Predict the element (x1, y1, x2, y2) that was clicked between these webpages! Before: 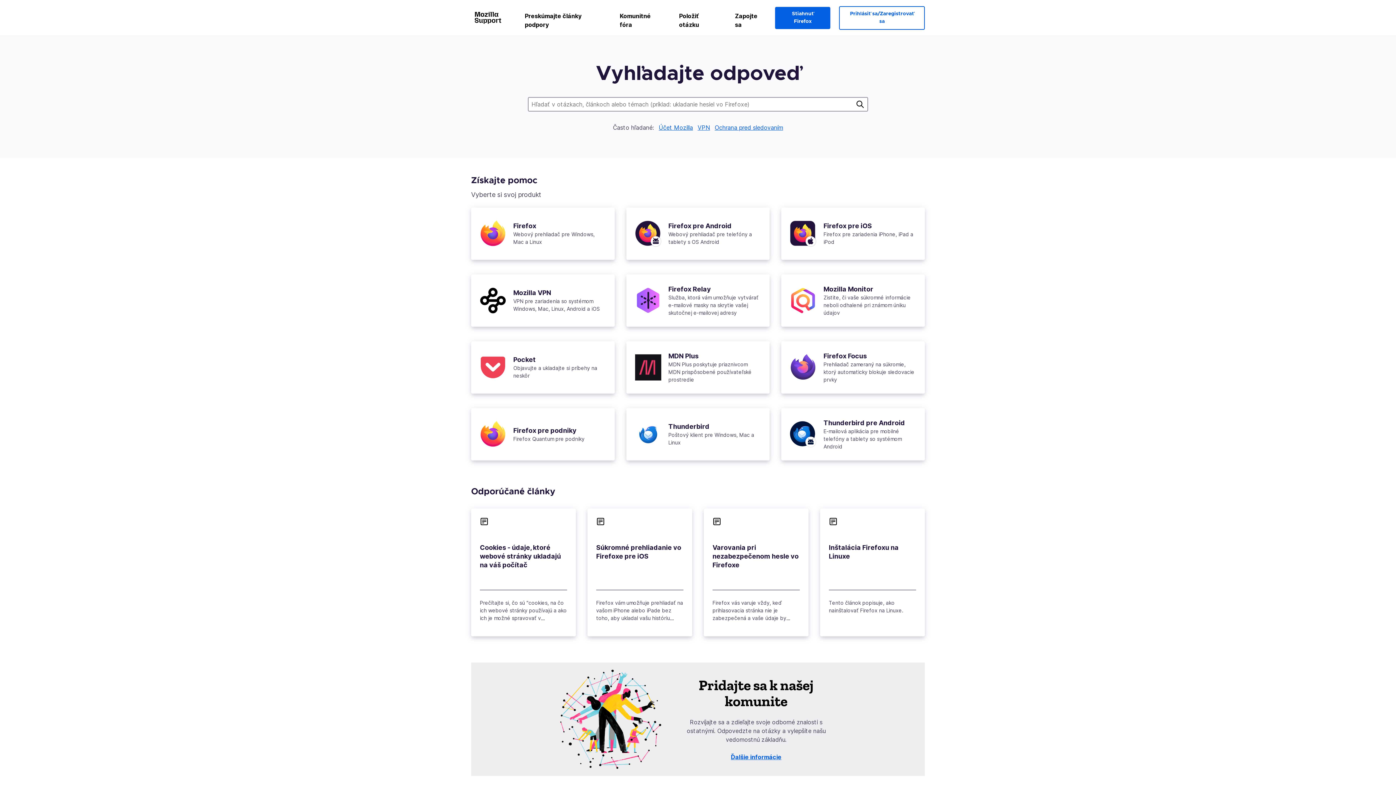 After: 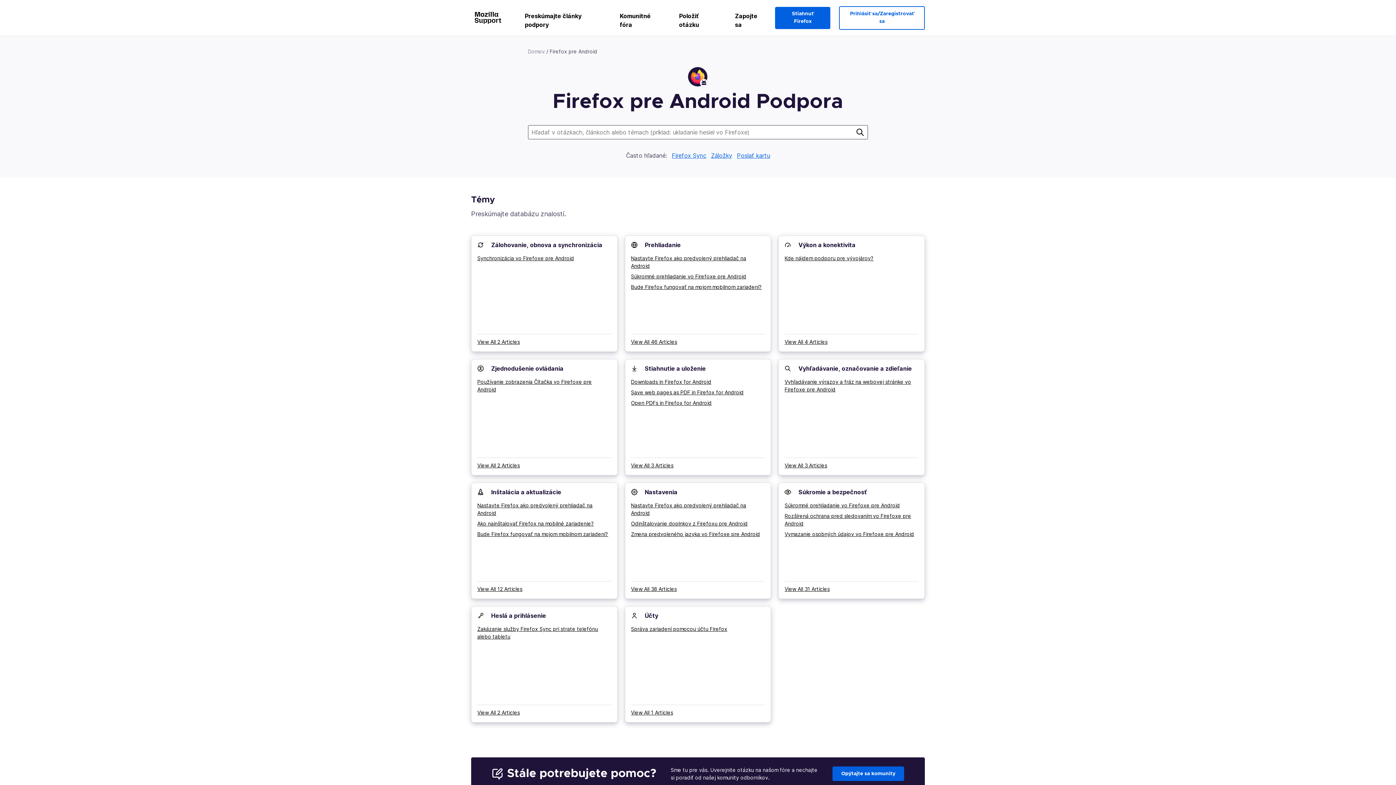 Action: label: Firefox pre Android bbox: (668, 222, 731, 229)